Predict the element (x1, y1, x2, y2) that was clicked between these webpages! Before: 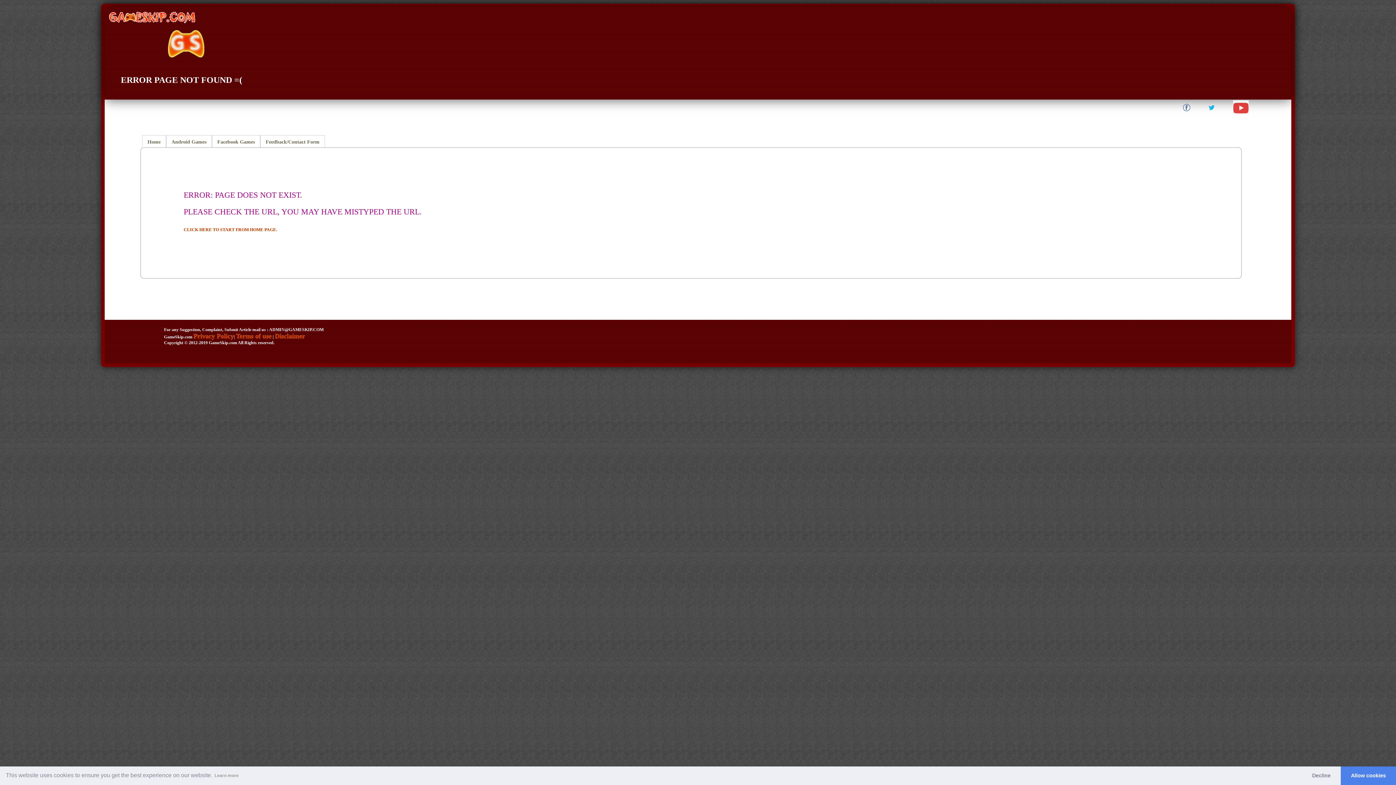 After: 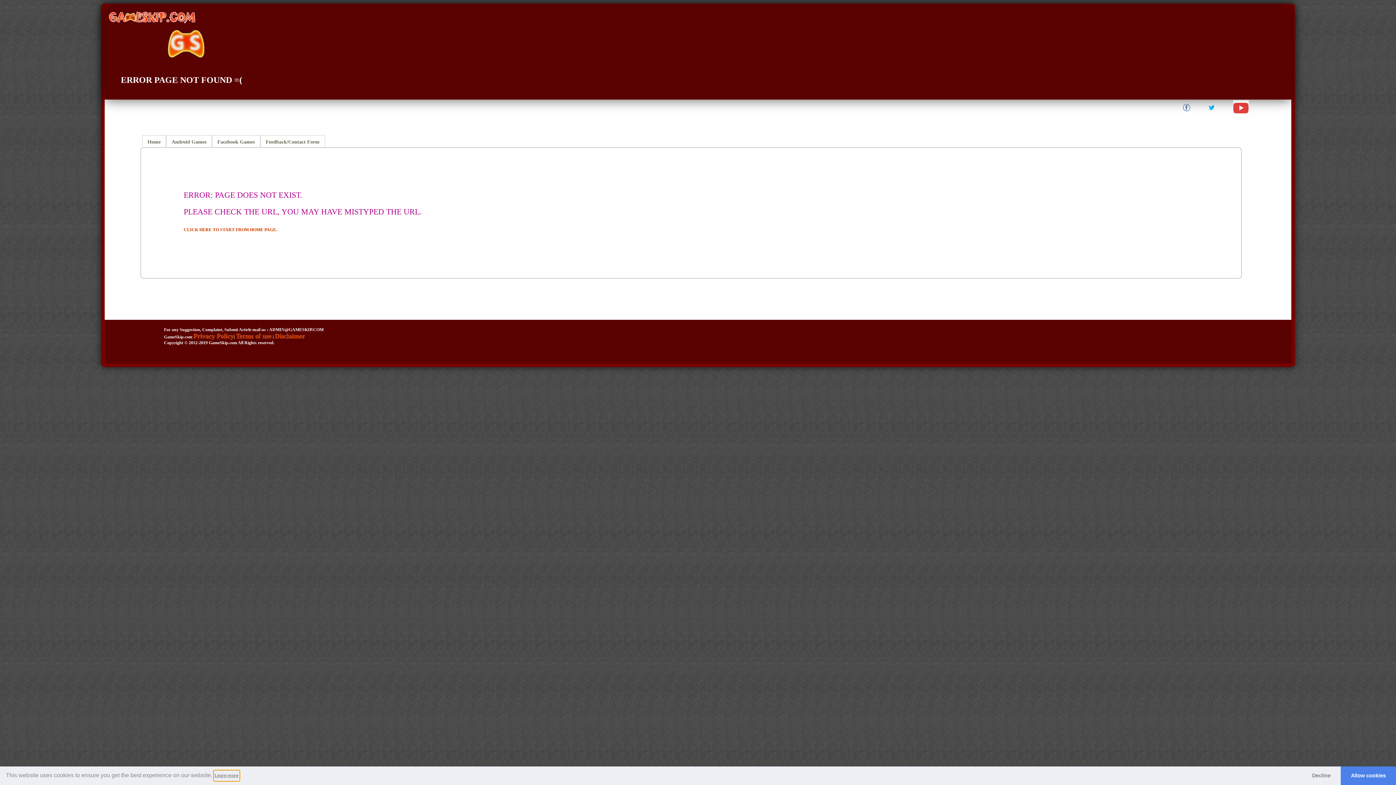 Action: label: learn more about cookies bbox: (213, 770, 239, 781)